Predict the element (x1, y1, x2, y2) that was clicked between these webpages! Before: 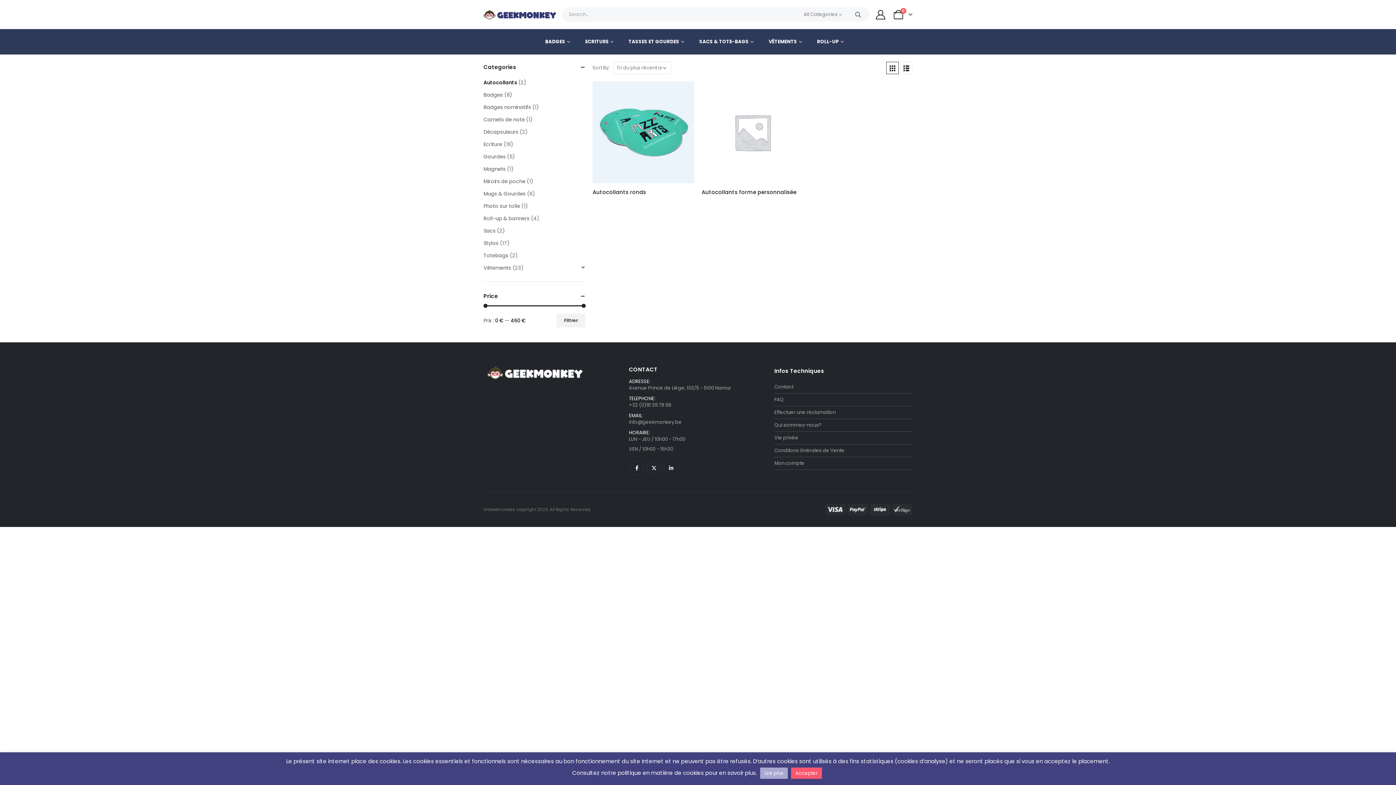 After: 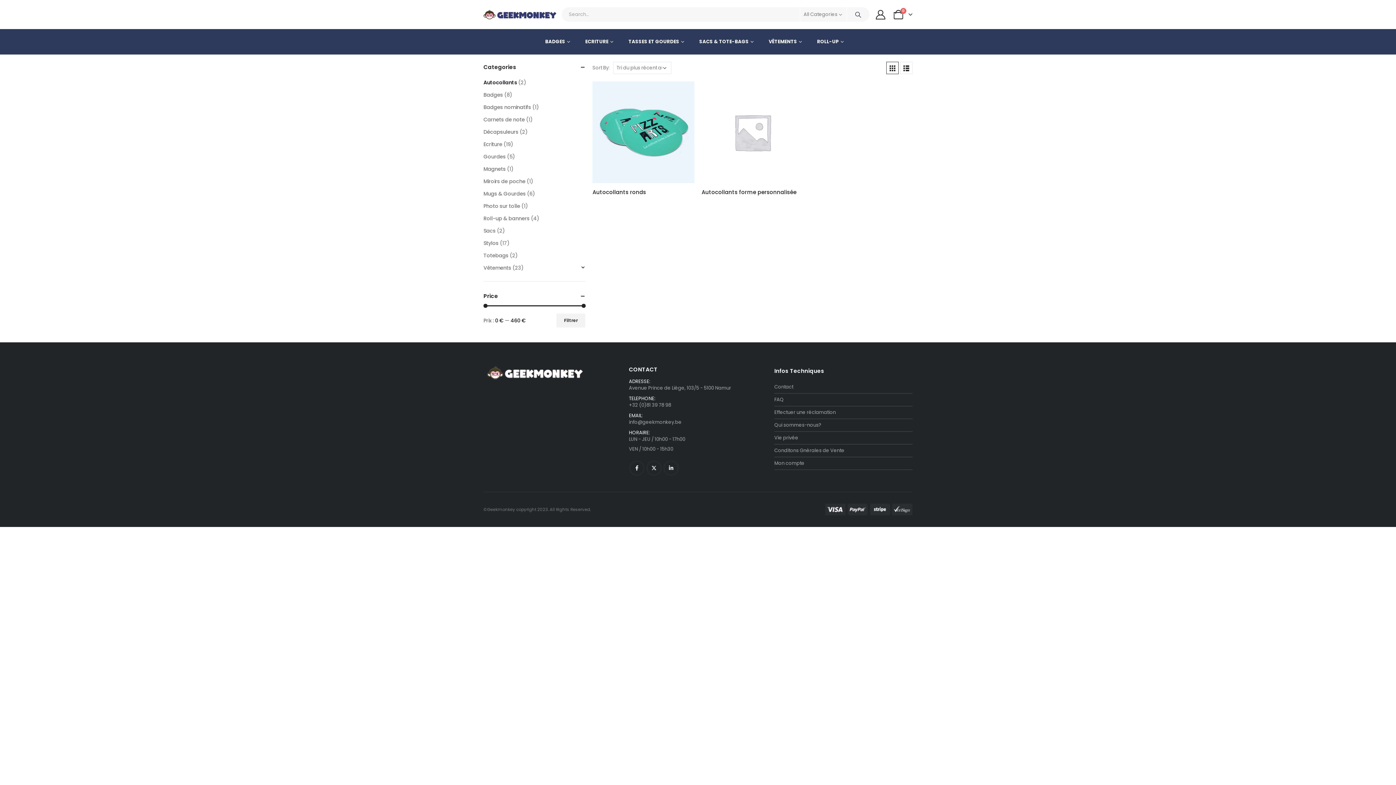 Action: bbox: (791, 768, 822, 779) label: Accepter